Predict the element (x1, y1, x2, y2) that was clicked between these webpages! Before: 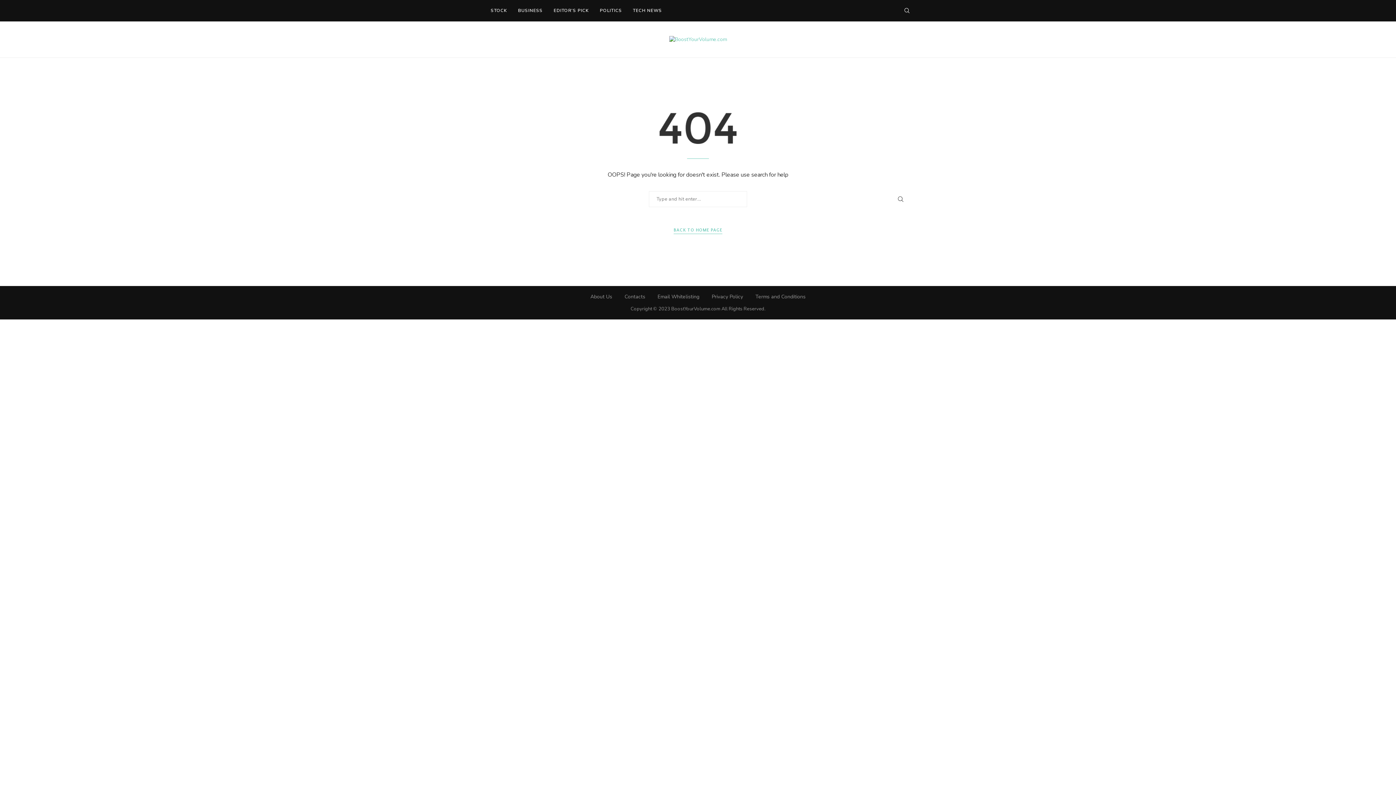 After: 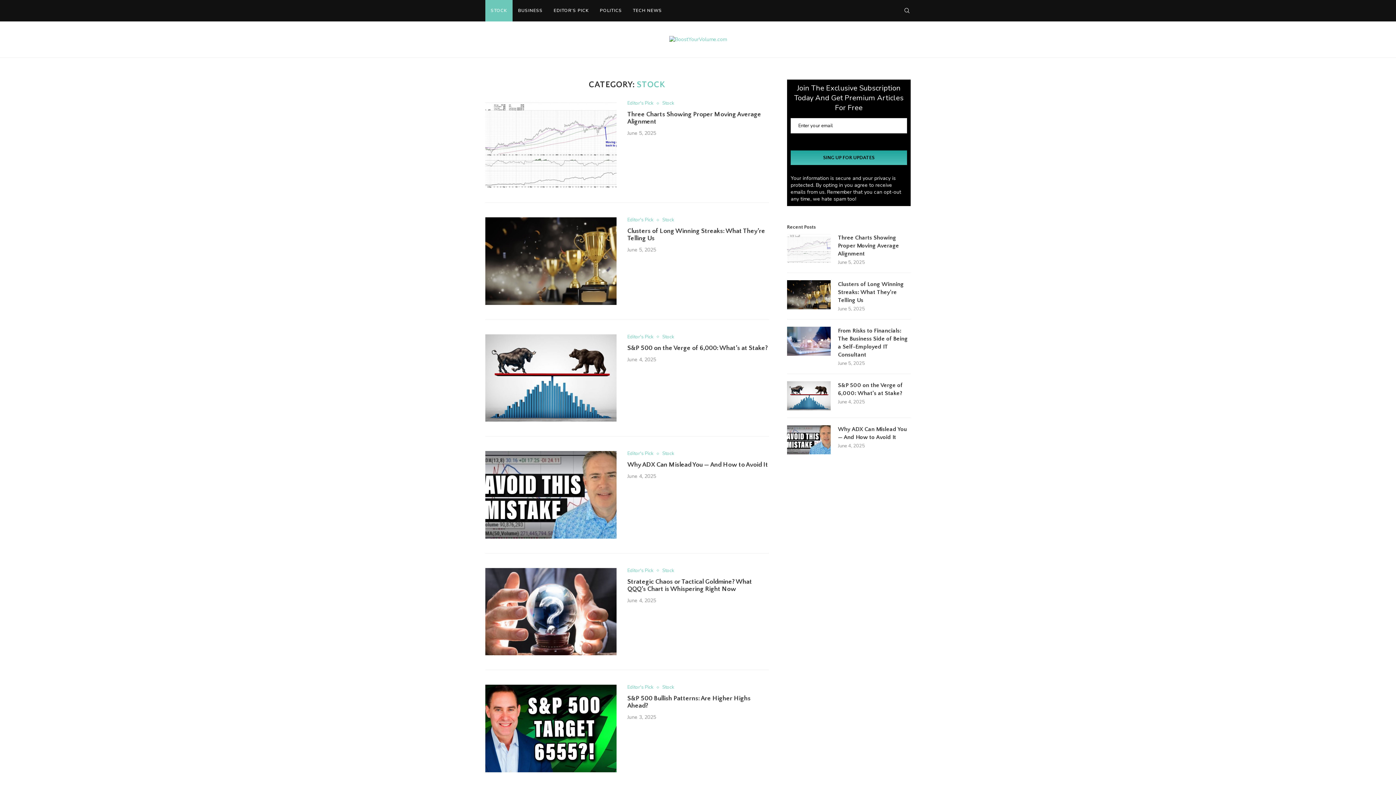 Action: label: STOCK bbox: (485, 0, 512, 21)